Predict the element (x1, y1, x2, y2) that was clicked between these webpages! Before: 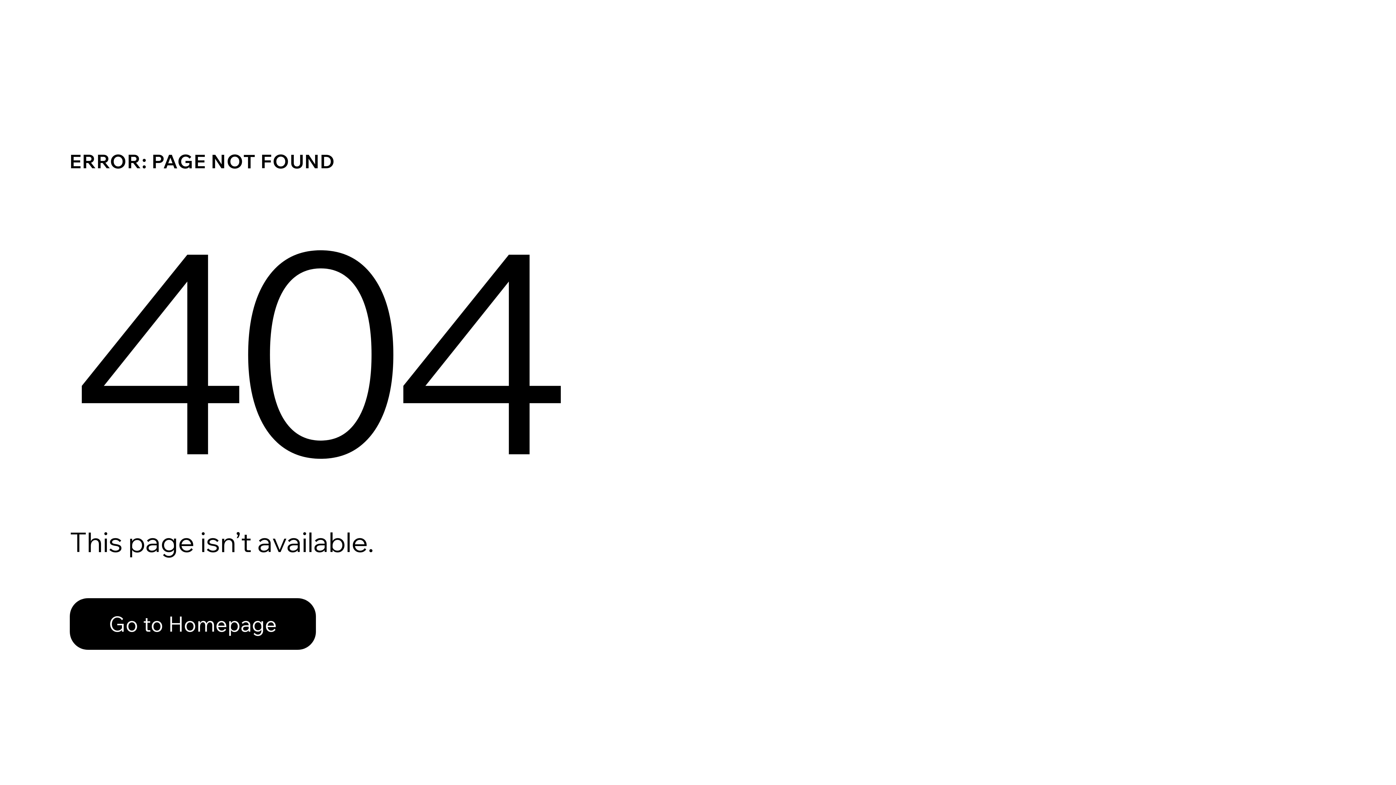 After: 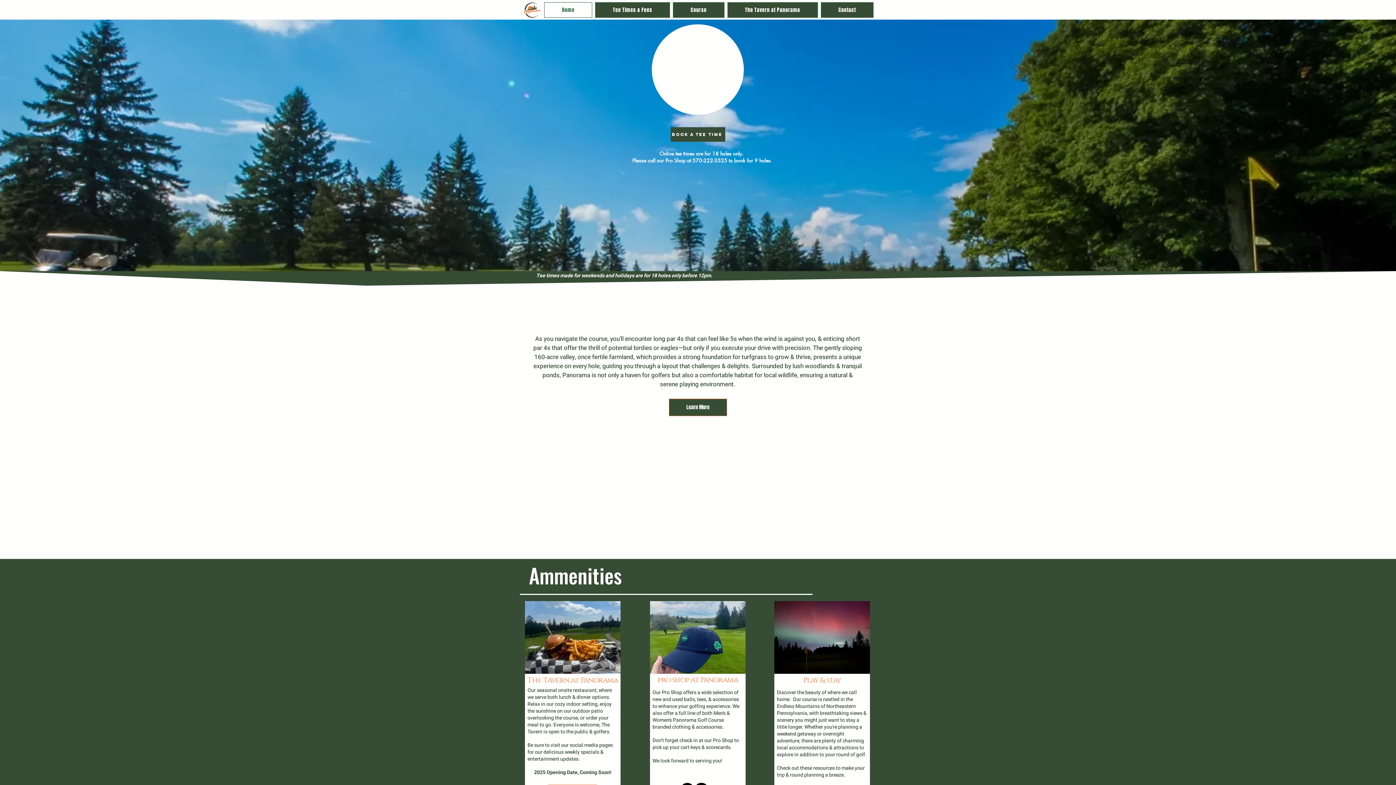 Action: label: Go to Homepage bbox: (69, 582, 768, 659)